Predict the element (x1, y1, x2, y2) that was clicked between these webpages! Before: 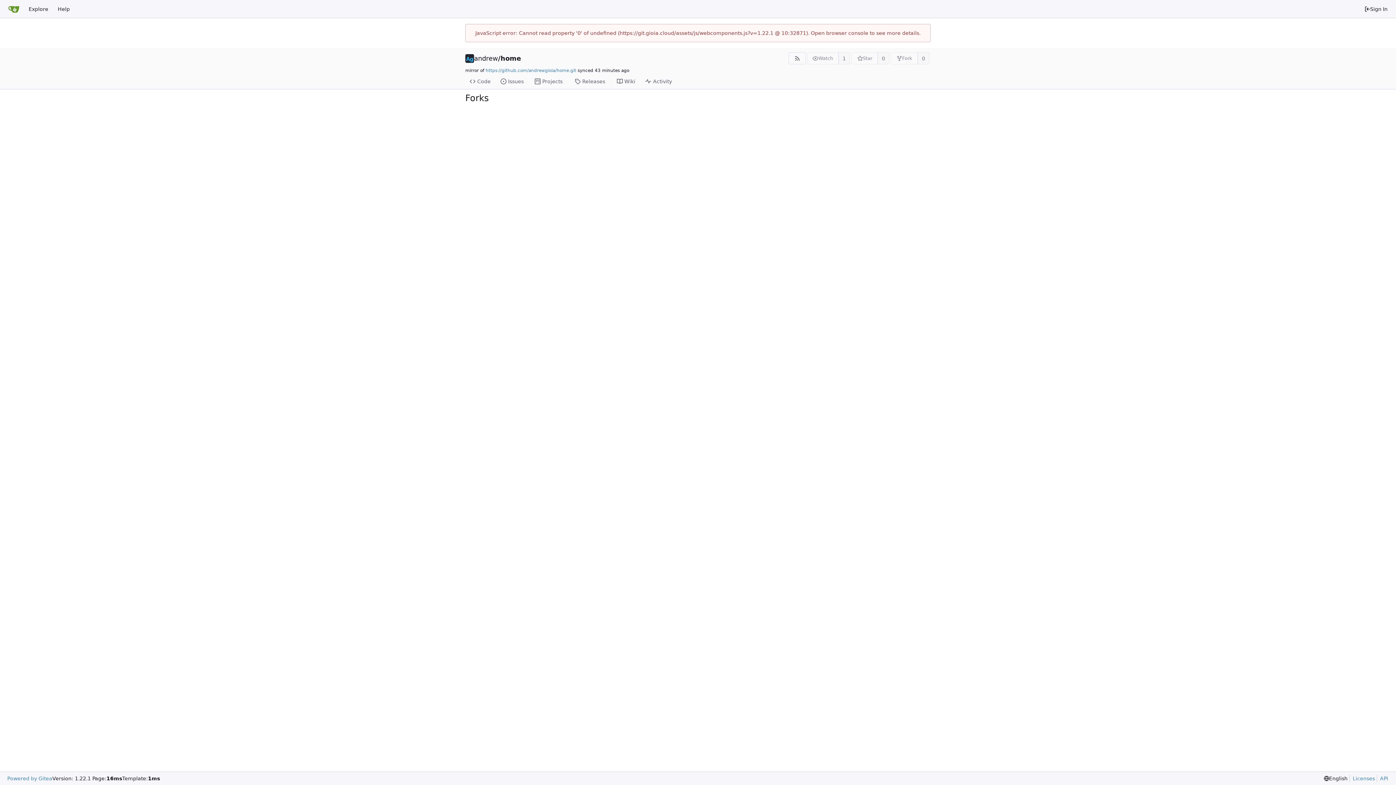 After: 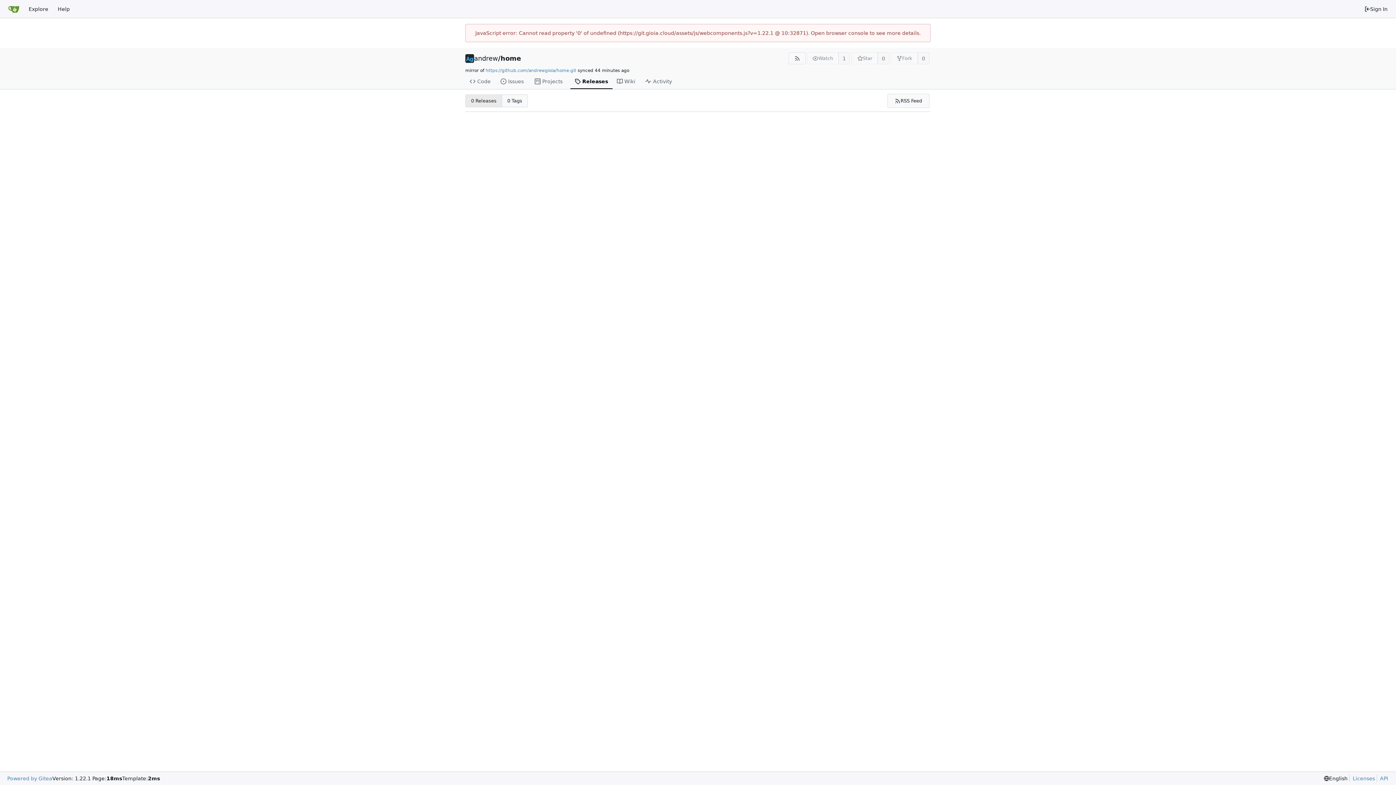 Action: label: Releases bbox: (570, 74, 612, 89)